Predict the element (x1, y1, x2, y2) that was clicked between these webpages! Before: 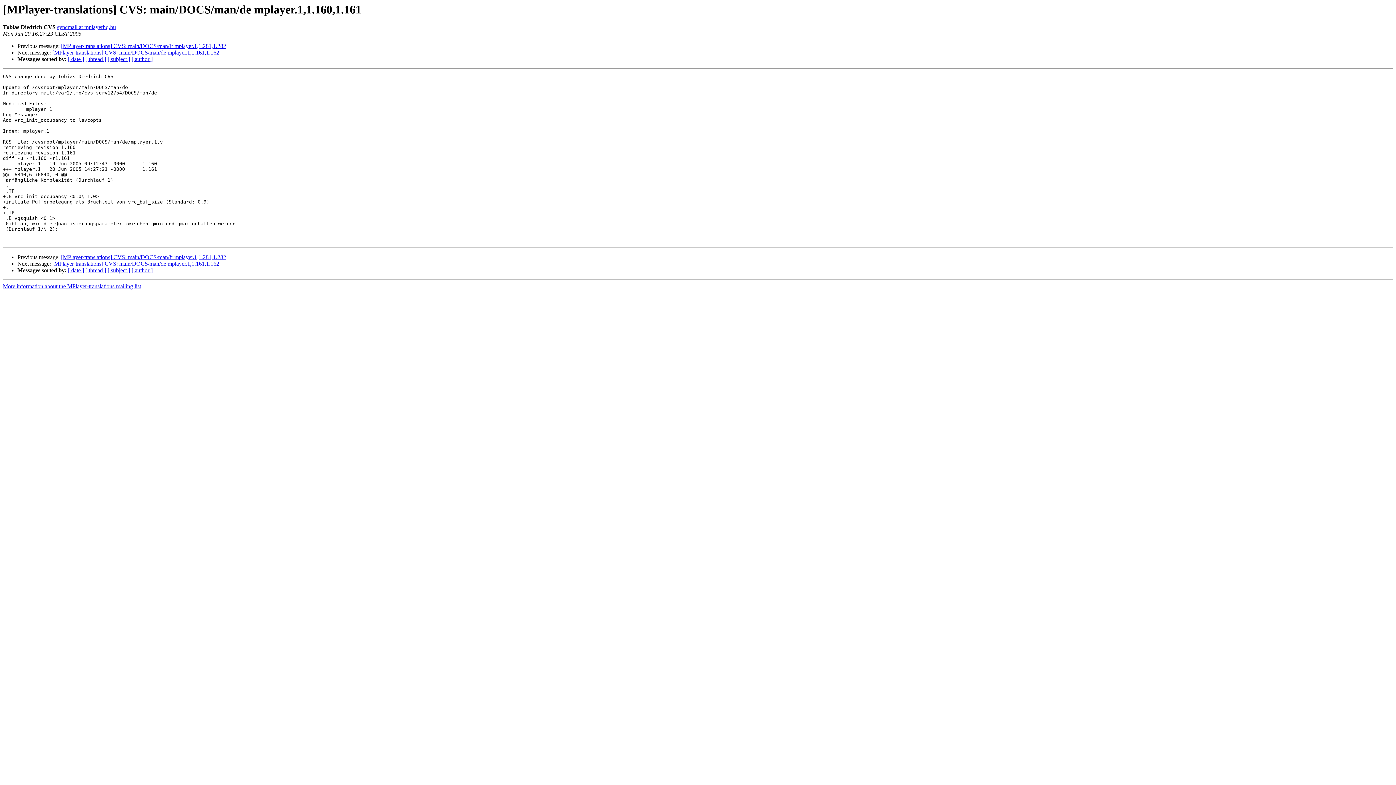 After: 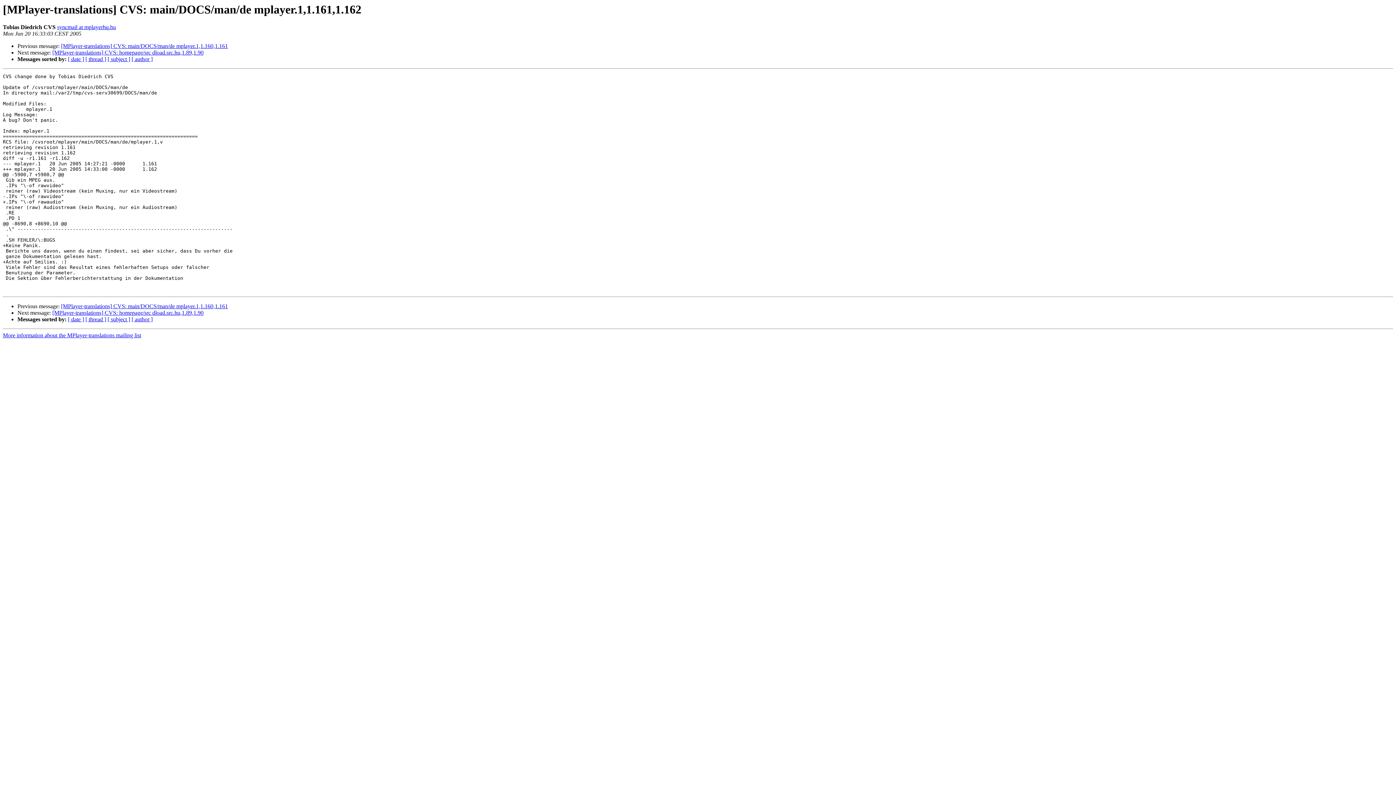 Action: bbox: (52, 49, 219, 55) label: [MPlayer-translations] CVS: main/DOCS/man/de mplayer.1,1.161,1.162